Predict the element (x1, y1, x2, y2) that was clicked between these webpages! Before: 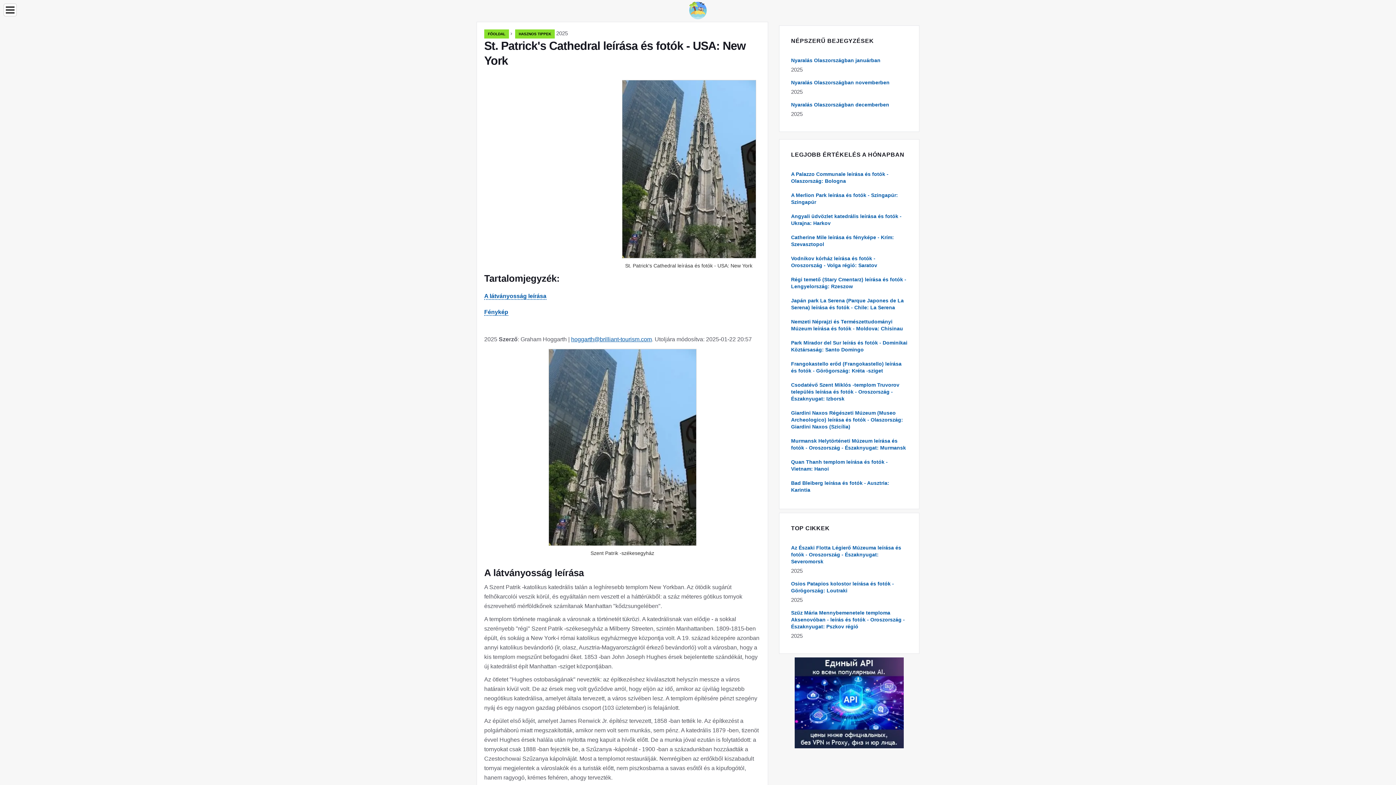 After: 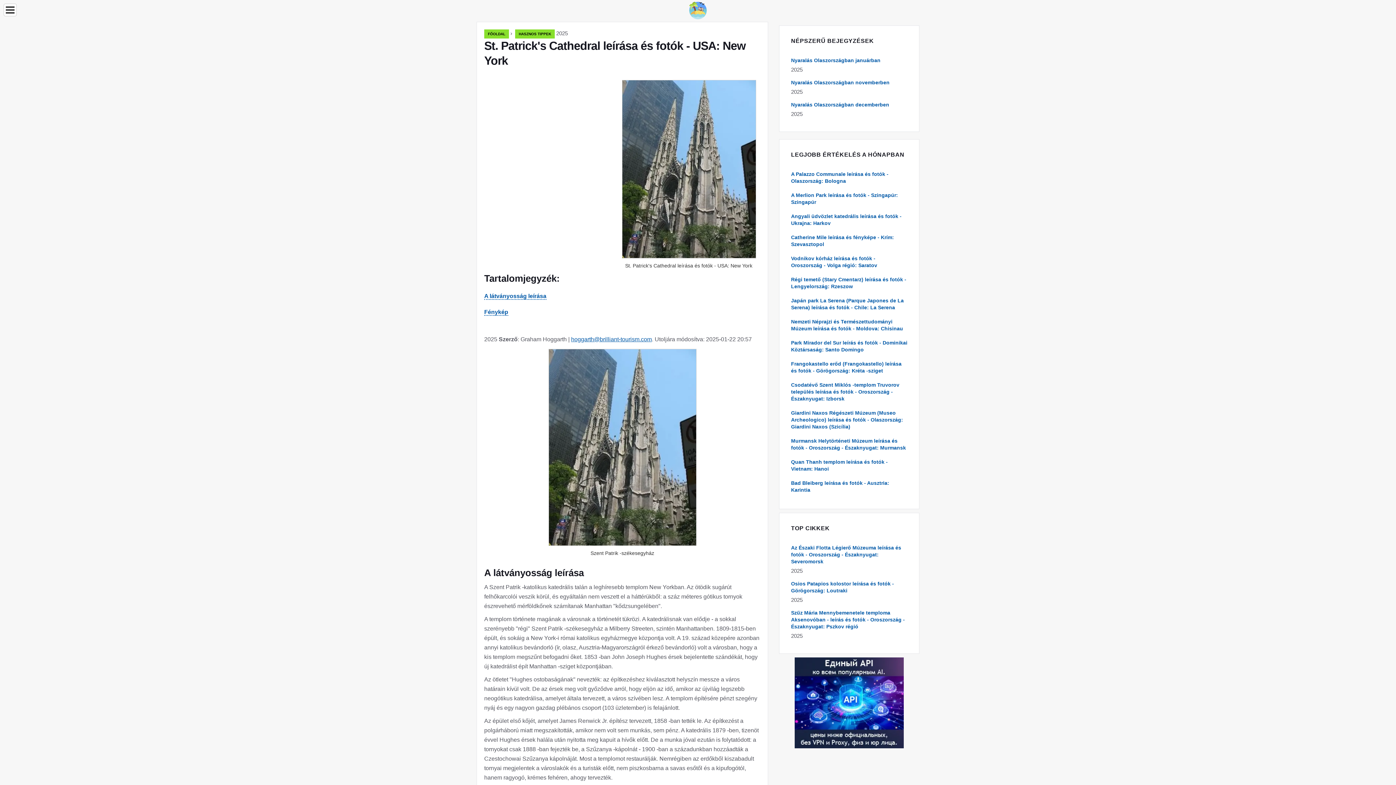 Action: bbox: (794, 657, 903, 748)